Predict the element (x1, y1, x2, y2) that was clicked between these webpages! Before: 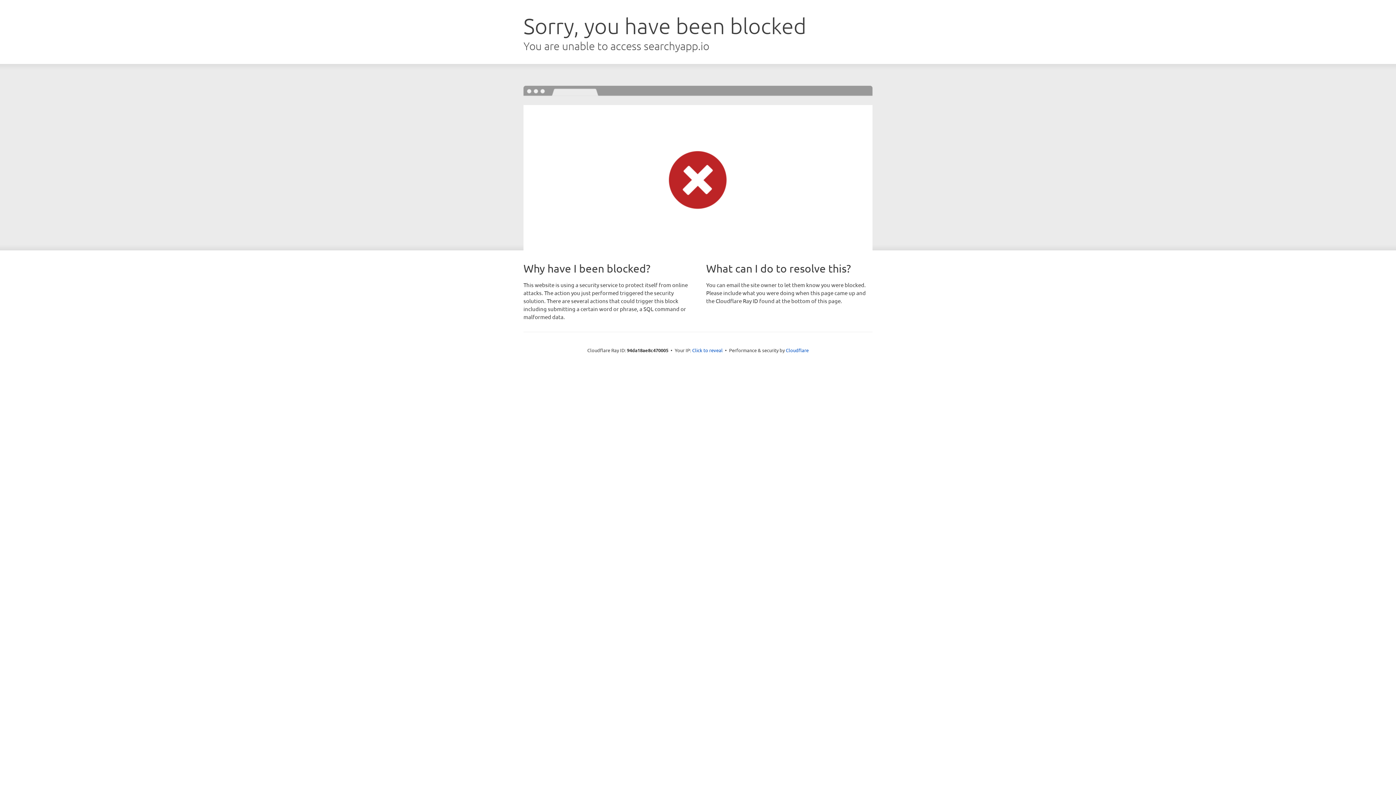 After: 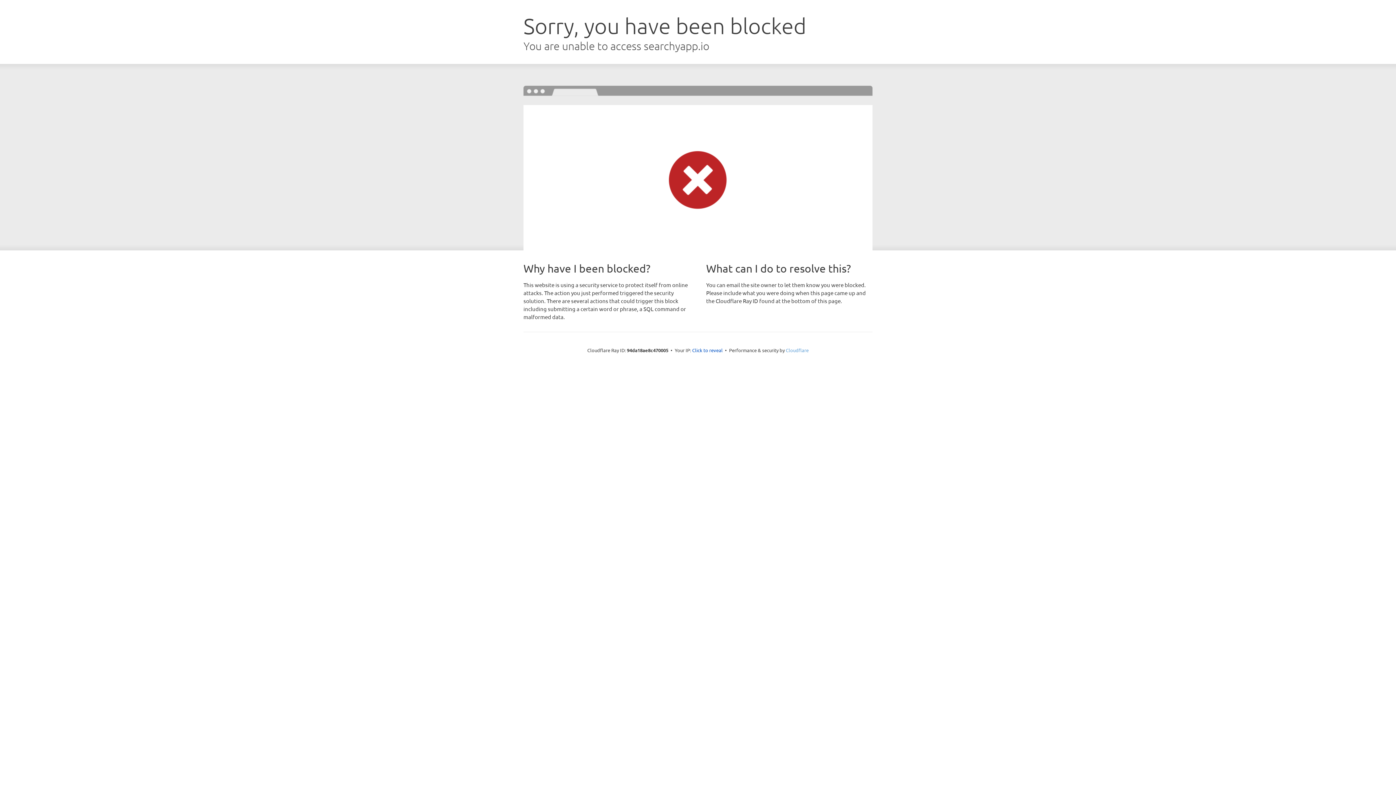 Action: label: Cloudflare bbox: (786, 347, 808, 353)